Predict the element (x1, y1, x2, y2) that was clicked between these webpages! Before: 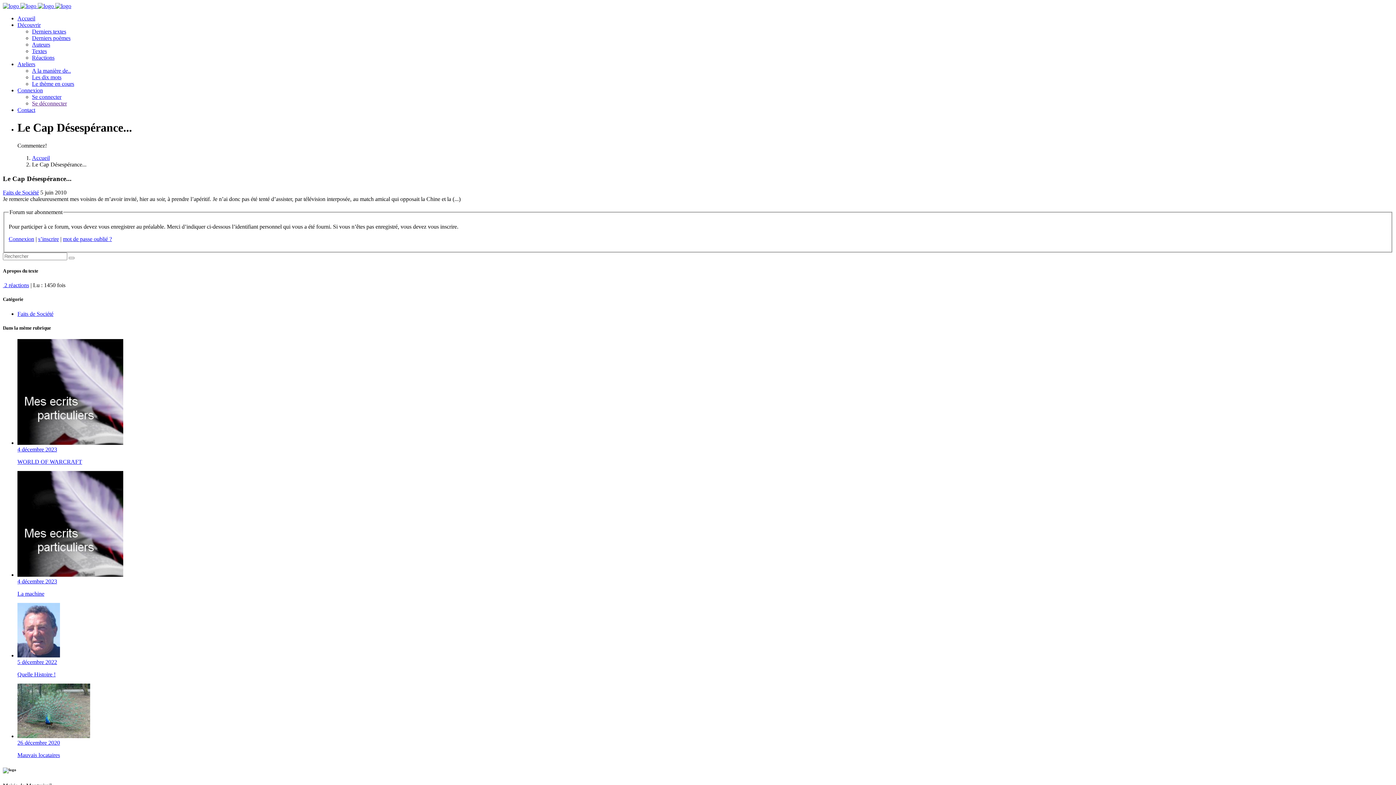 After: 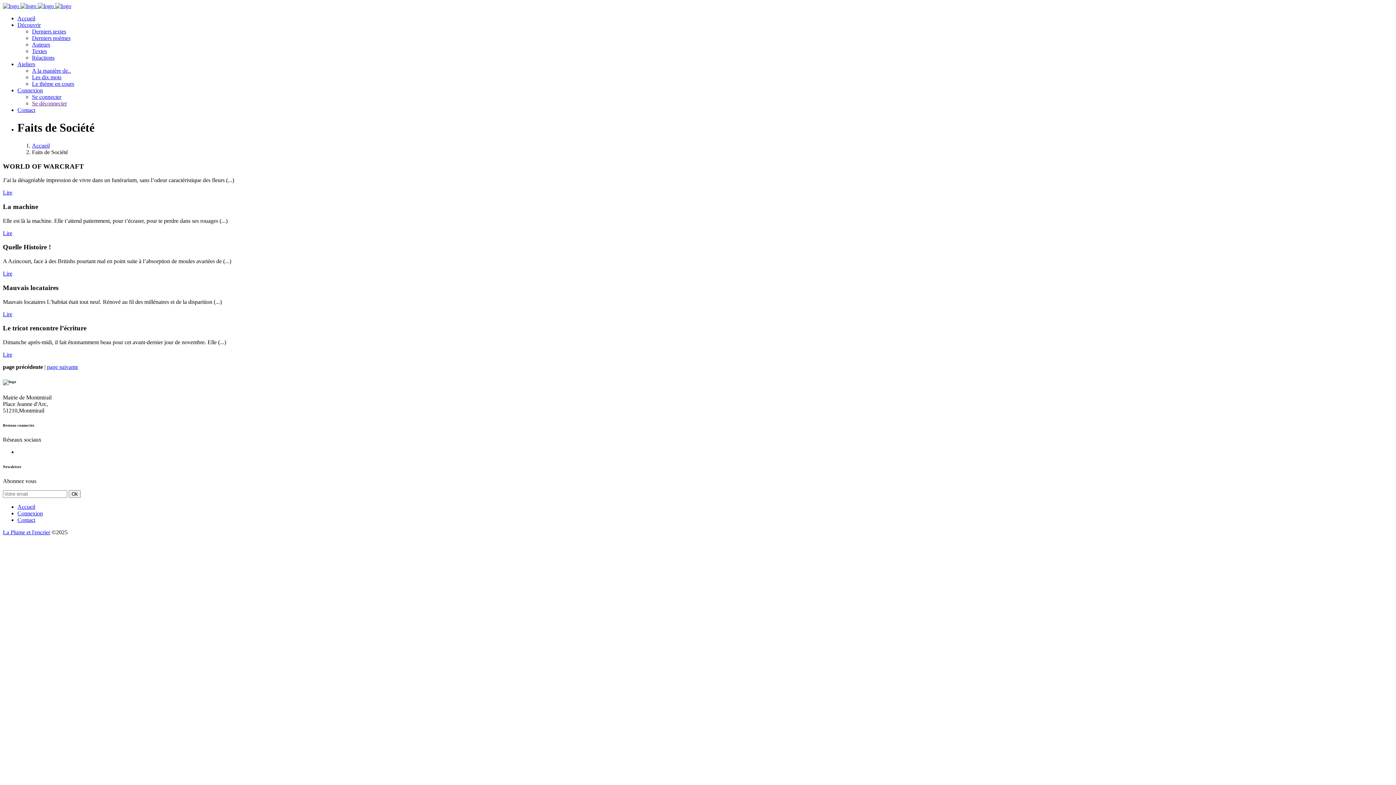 Action: label: Faits de Société bbox: (17, 310, 53, 316)